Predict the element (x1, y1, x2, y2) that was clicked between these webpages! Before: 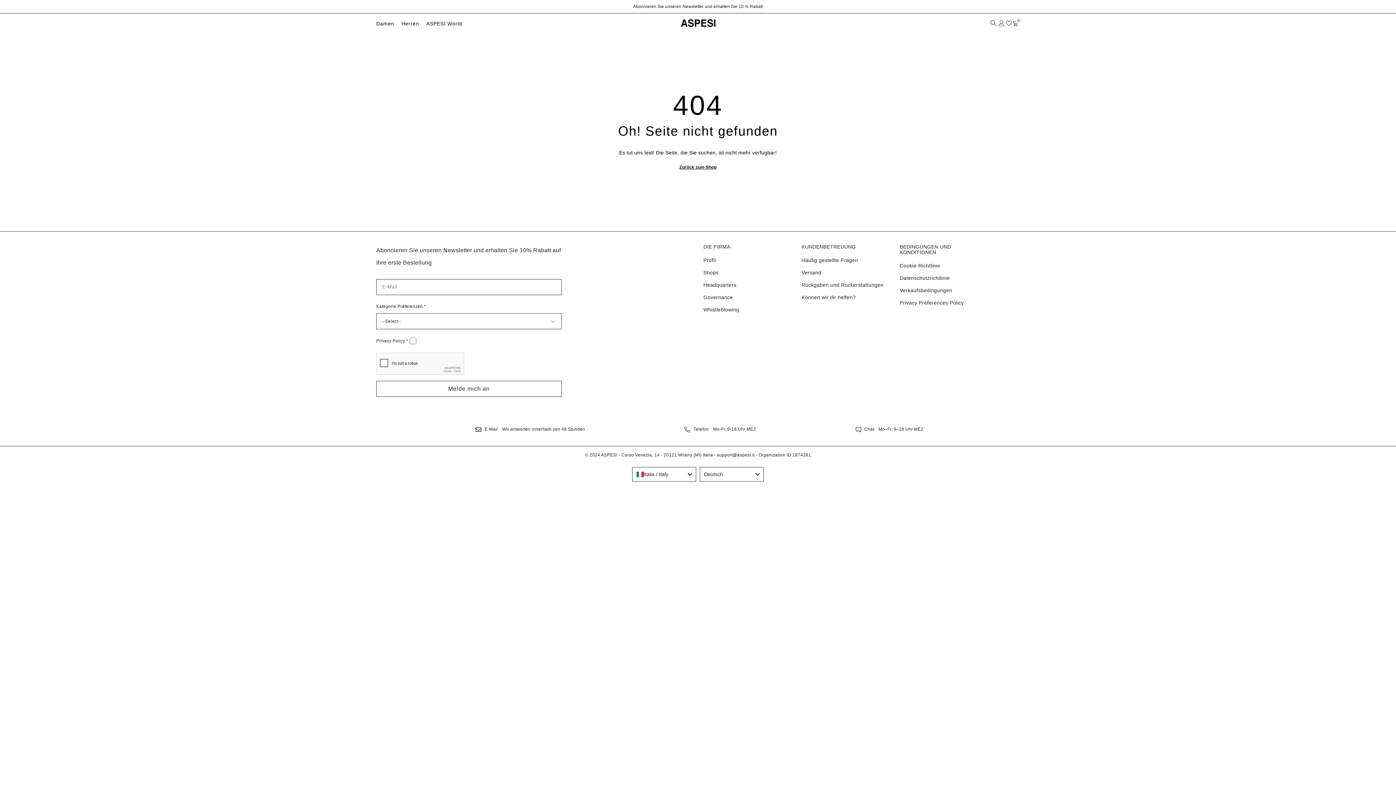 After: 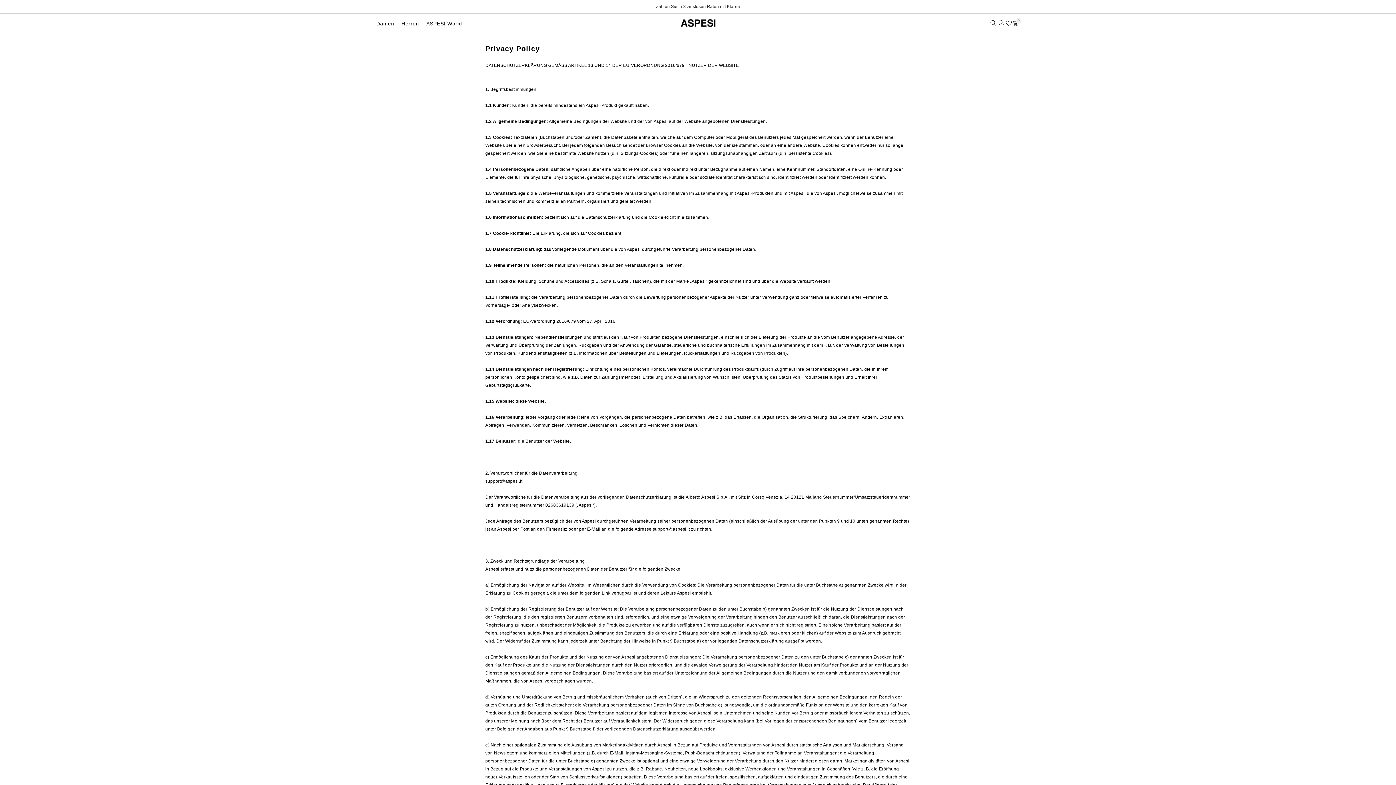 Action: label: Datenschutzrichtlinie bbox: (900, 272, 950, 284)